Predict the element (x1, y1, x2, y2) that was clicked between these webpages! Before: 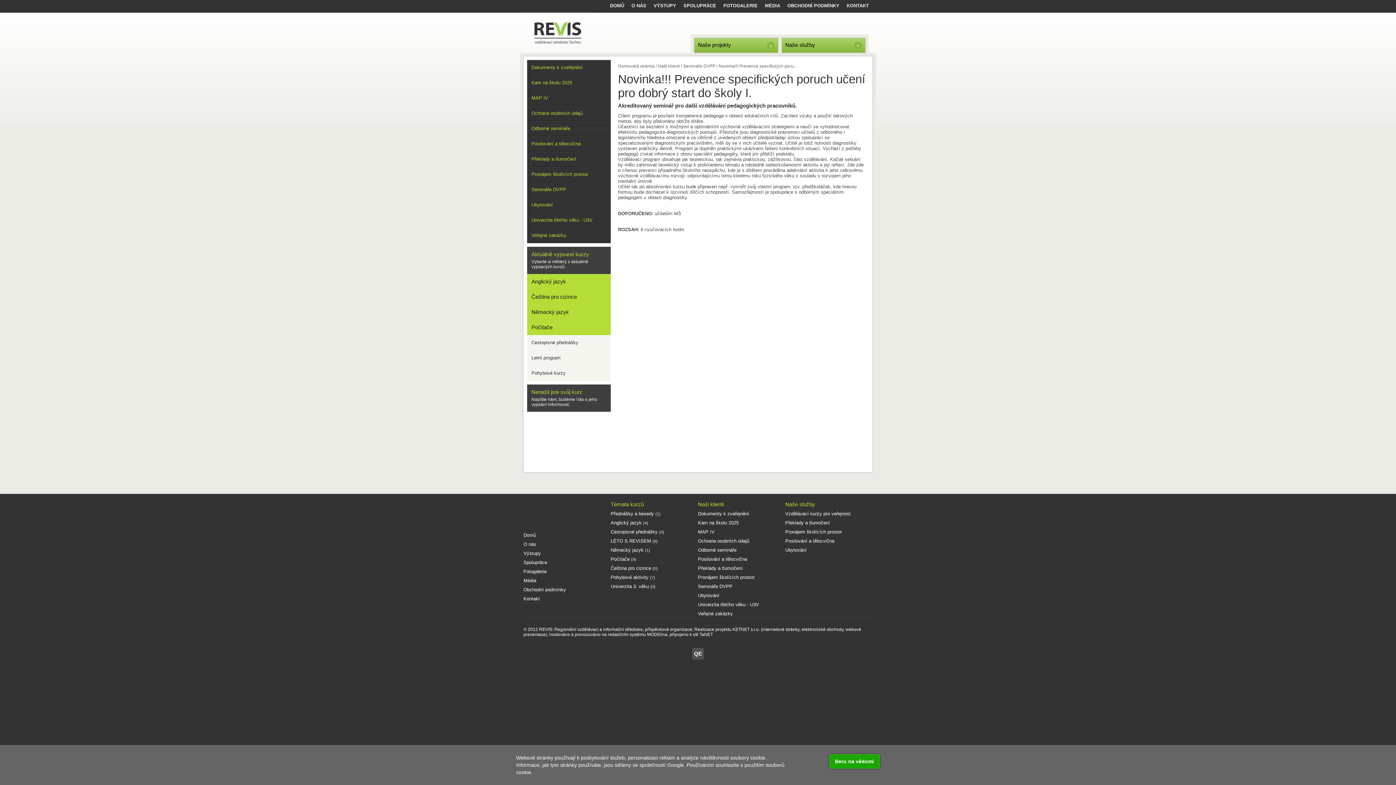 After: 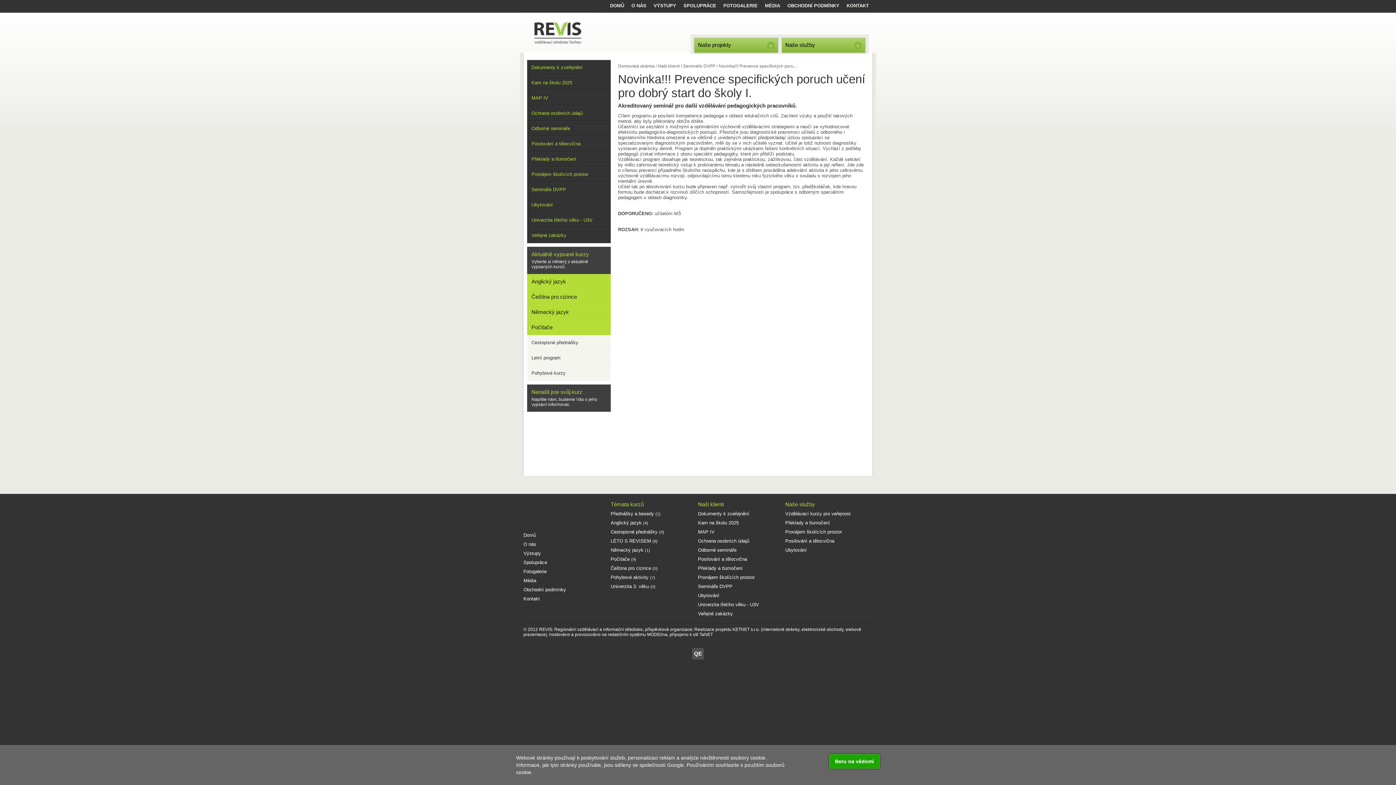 Action: label: Novinka!!! Prevence specifických poru... bbox: (718, 63, 797, 68)